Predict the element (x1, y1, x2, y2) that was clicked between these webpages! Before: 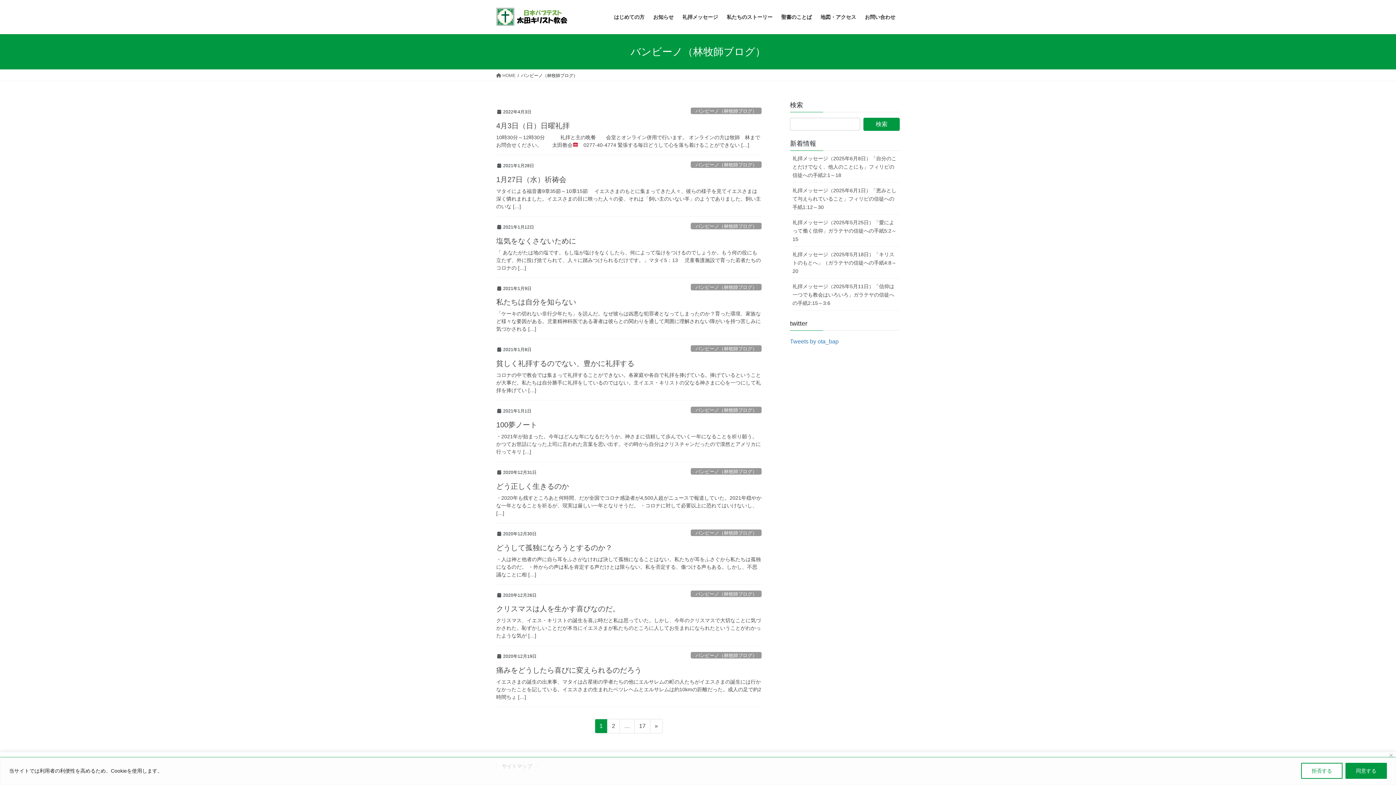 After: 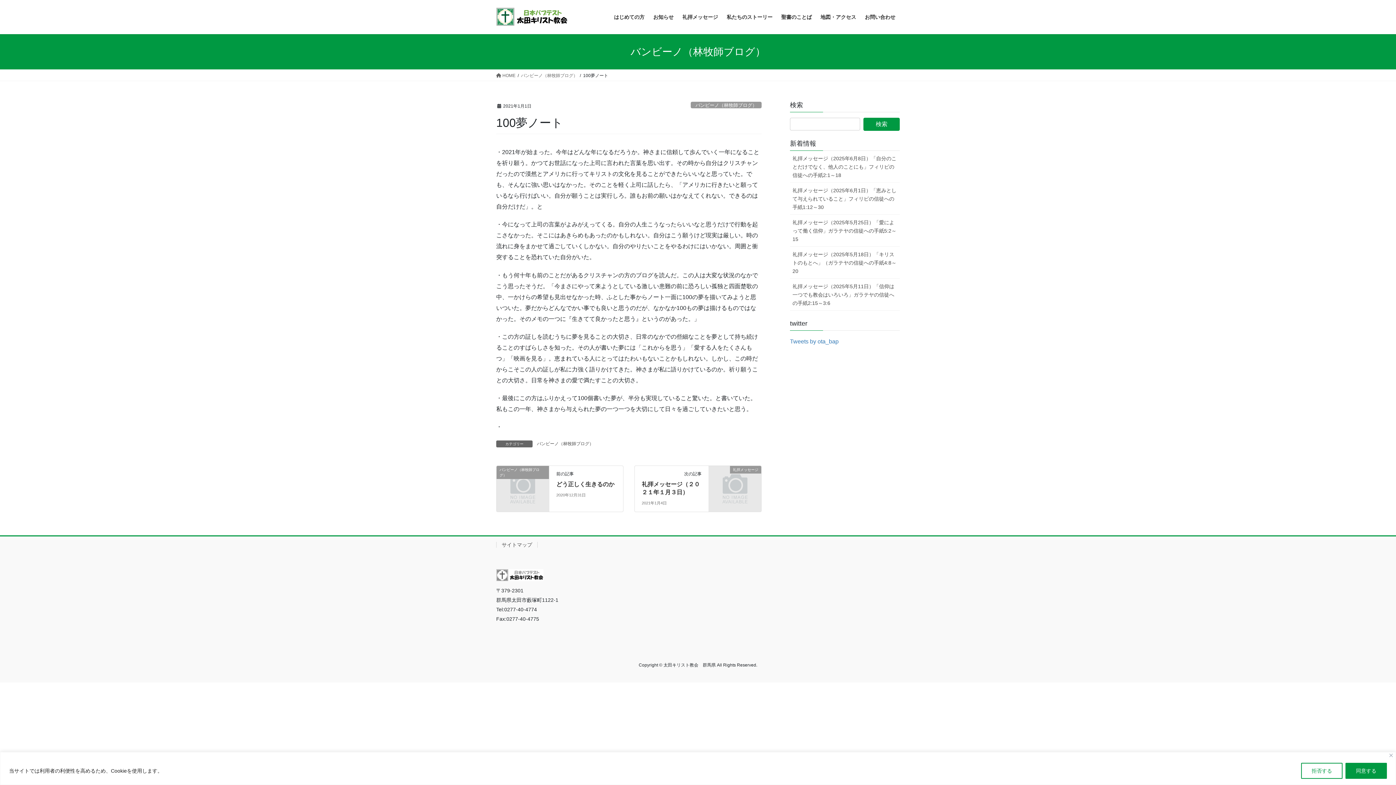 Action: label: ・2021年が始まった。今年はどんな年になるだろうか。神さまに信頼して歩んでいく一年になることを祈り願う。かつてお世話になった上司に言われた言葉を思い出す。その時から自分はクリスチャンだったので漠然とアメリカに行ってキリ […] bbox: (496, 433, 761, 455)